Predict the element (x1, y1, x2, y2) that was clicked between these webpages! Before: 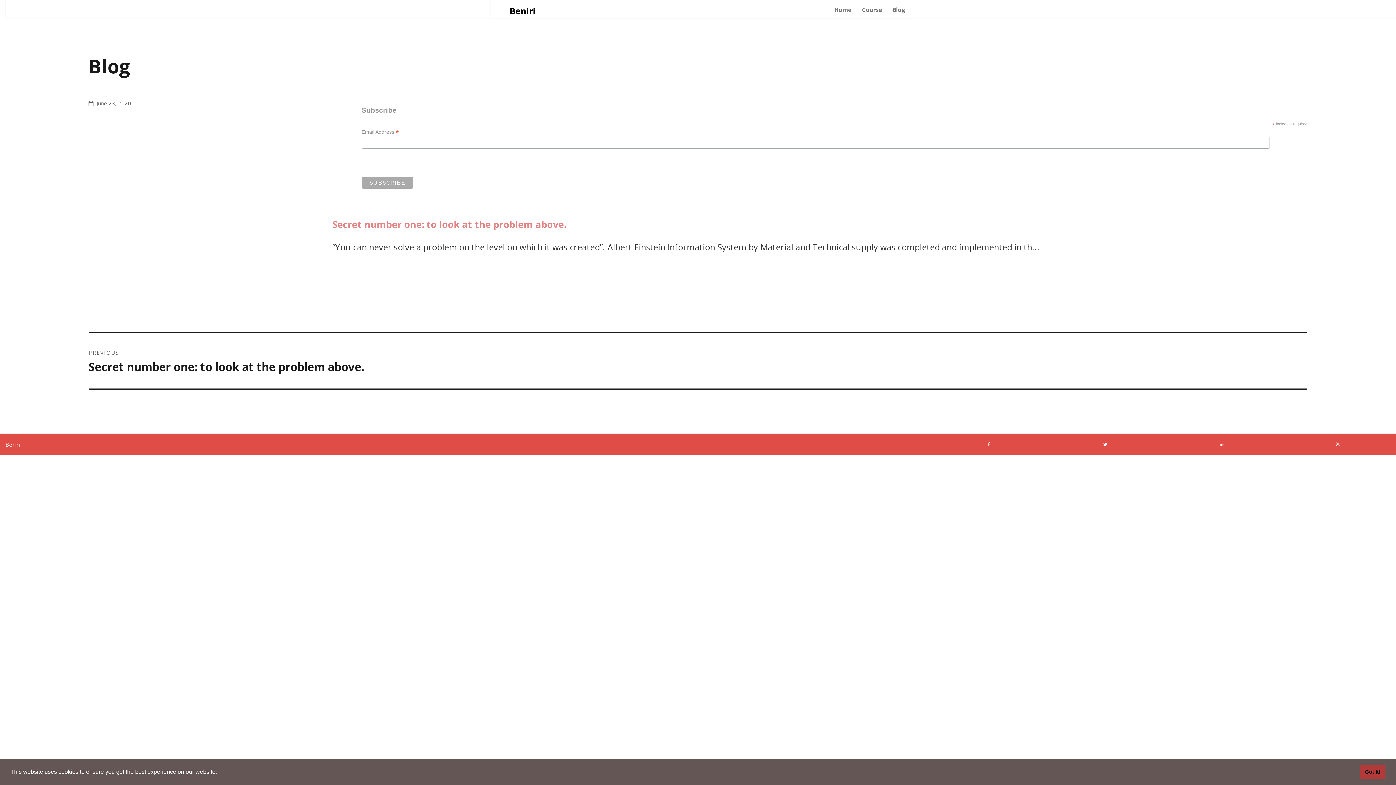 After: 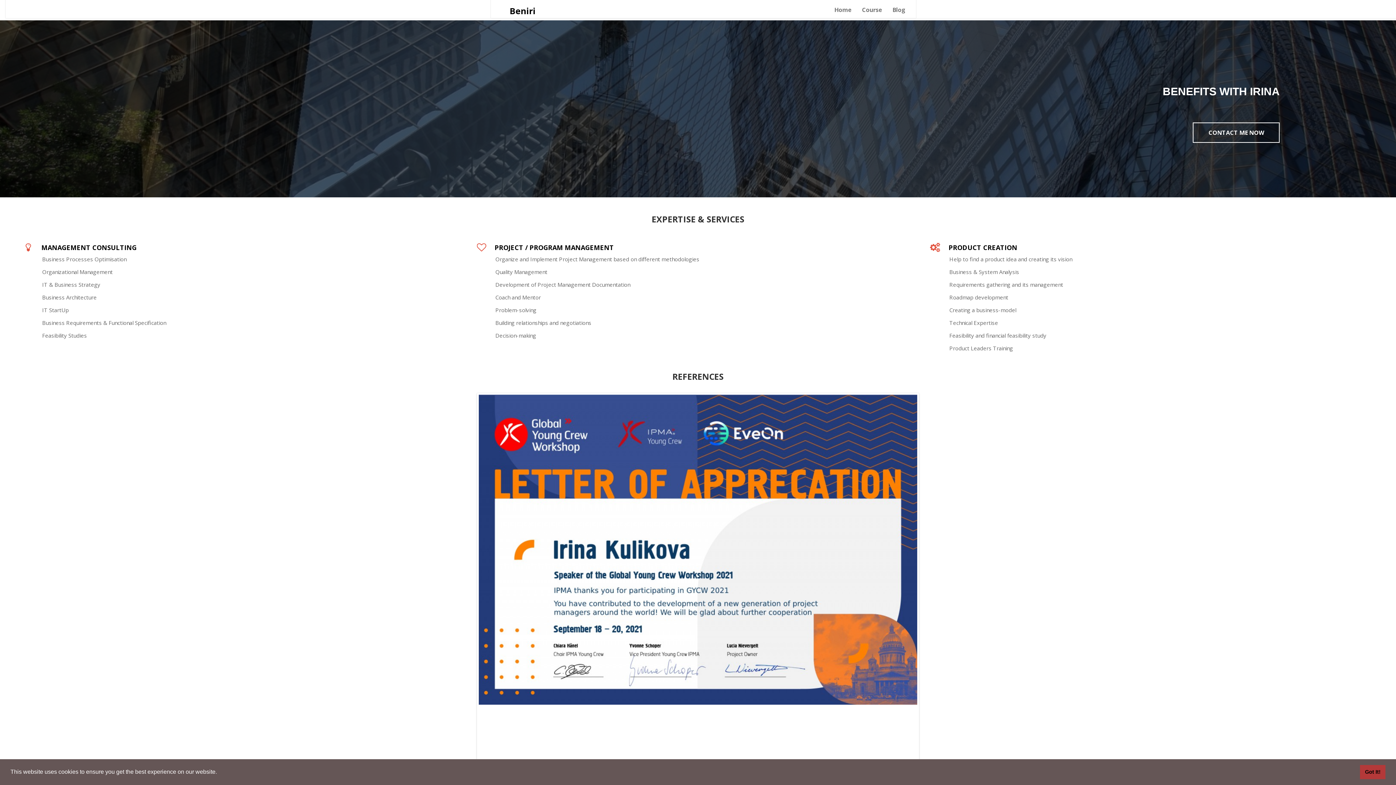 Action: label: Home bbox: (829, 2, 857, 17)